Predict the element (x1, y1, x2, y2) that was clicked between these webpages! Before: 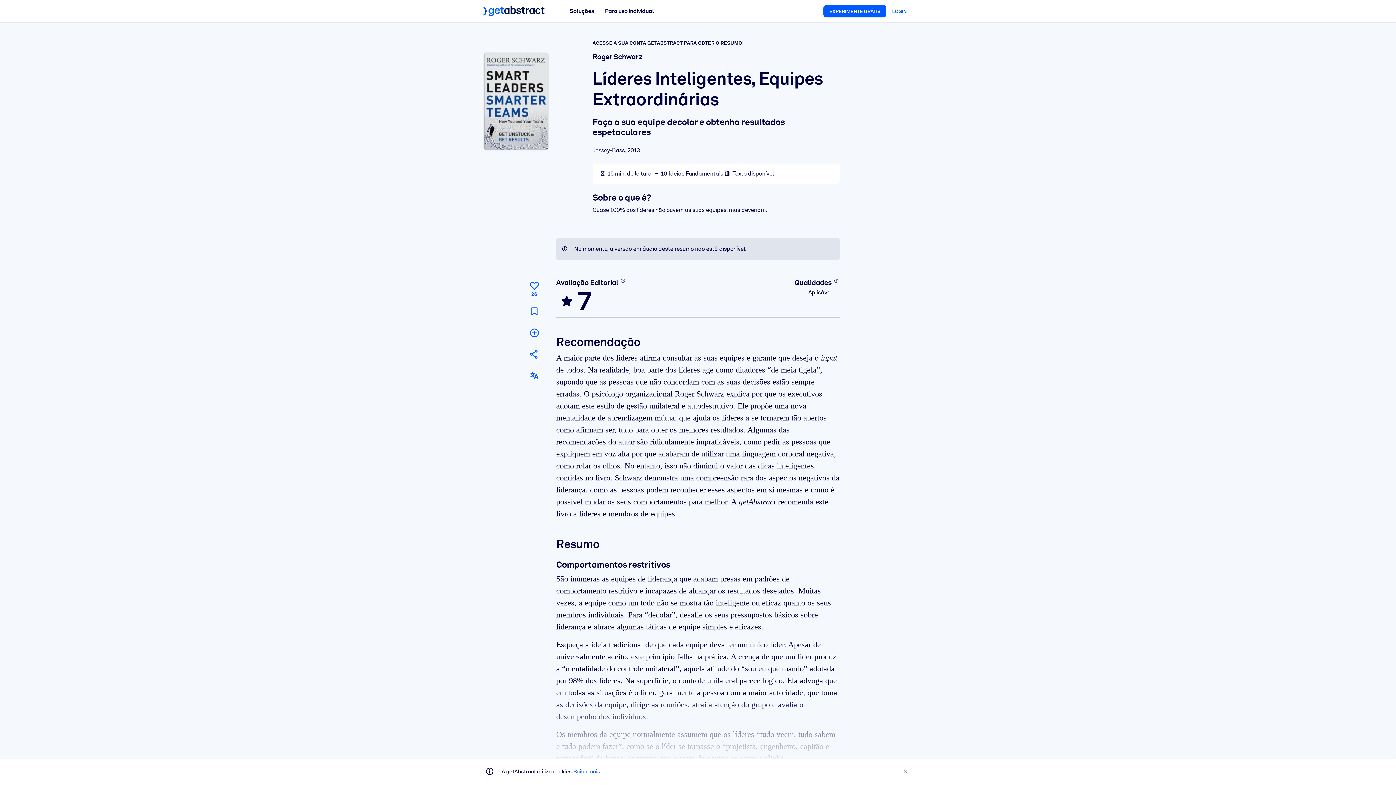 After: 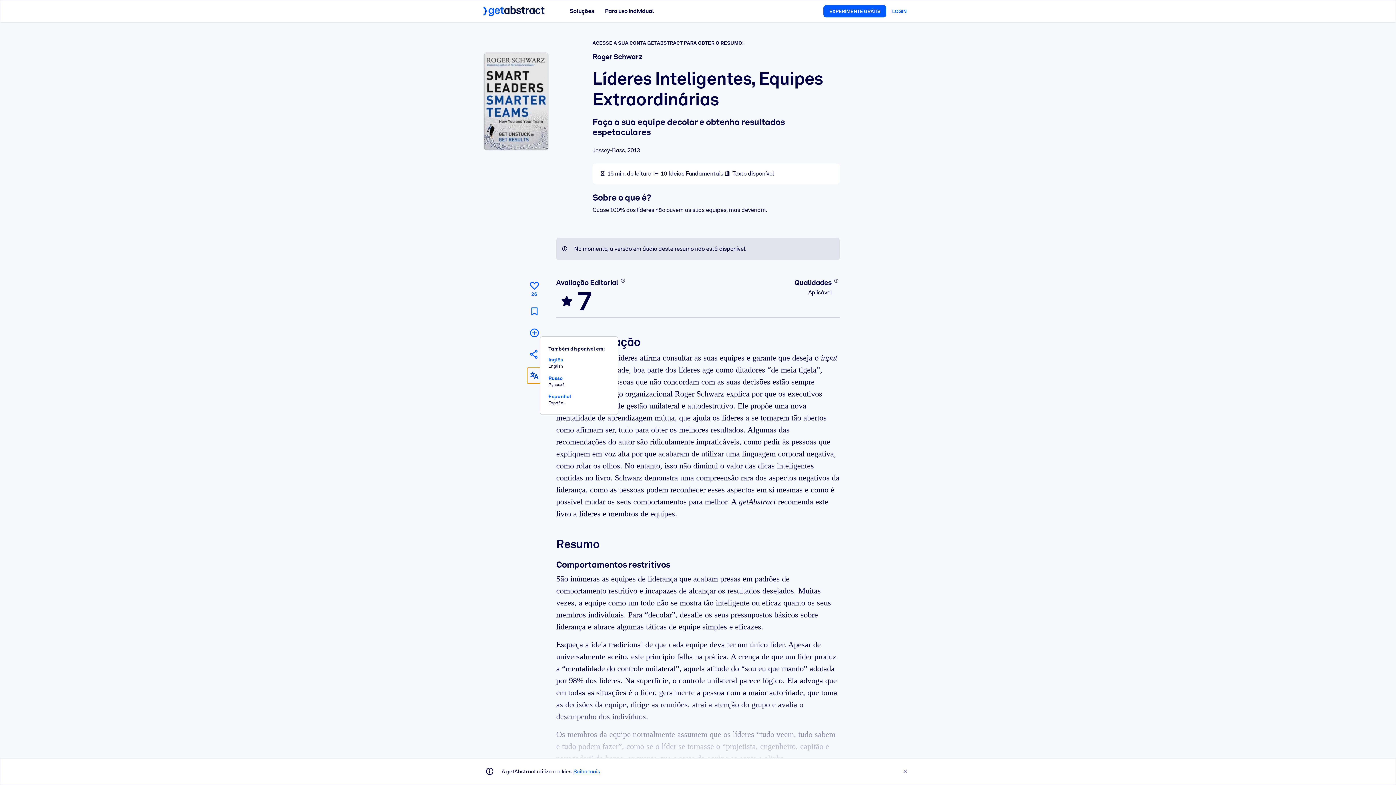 Action: bbox: (527, 368, 541, 383) label: Também disponível em: